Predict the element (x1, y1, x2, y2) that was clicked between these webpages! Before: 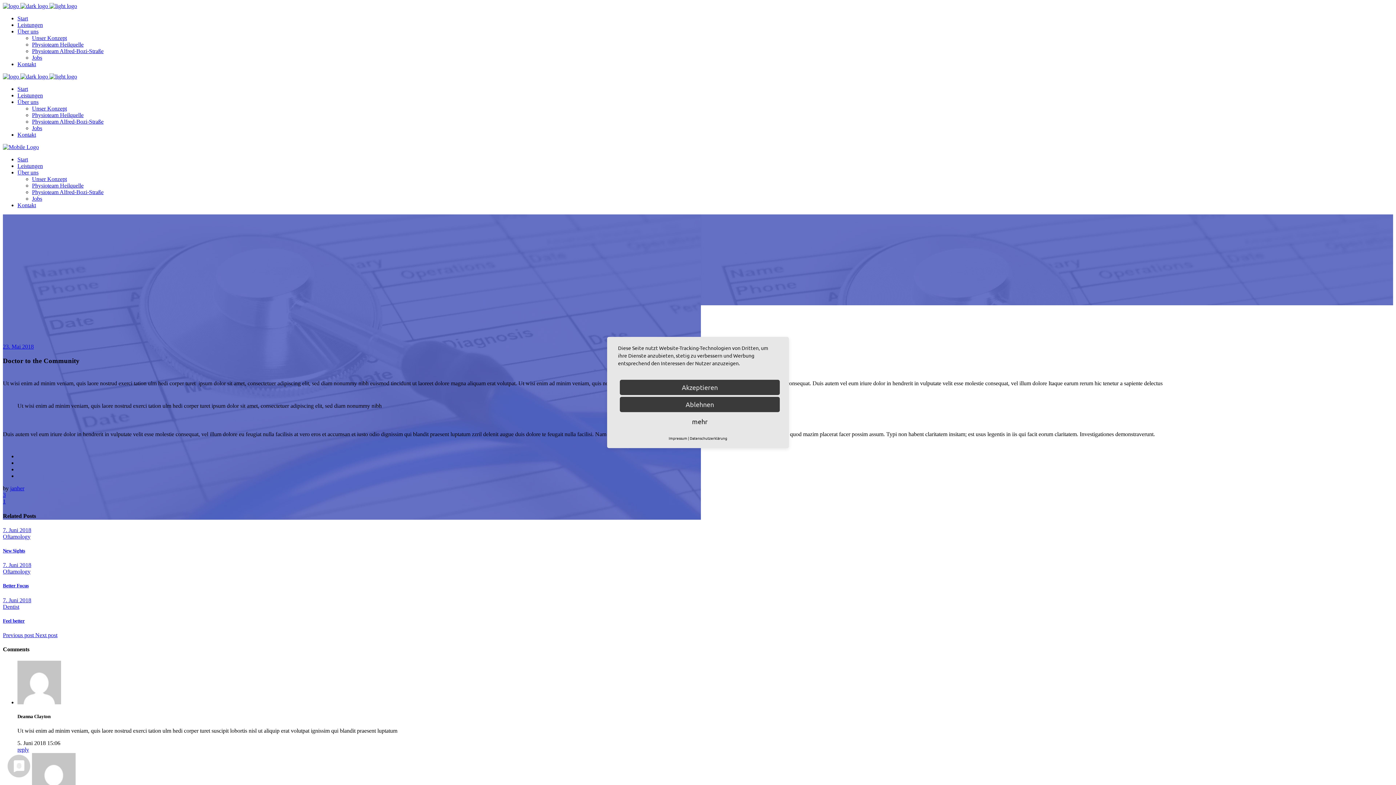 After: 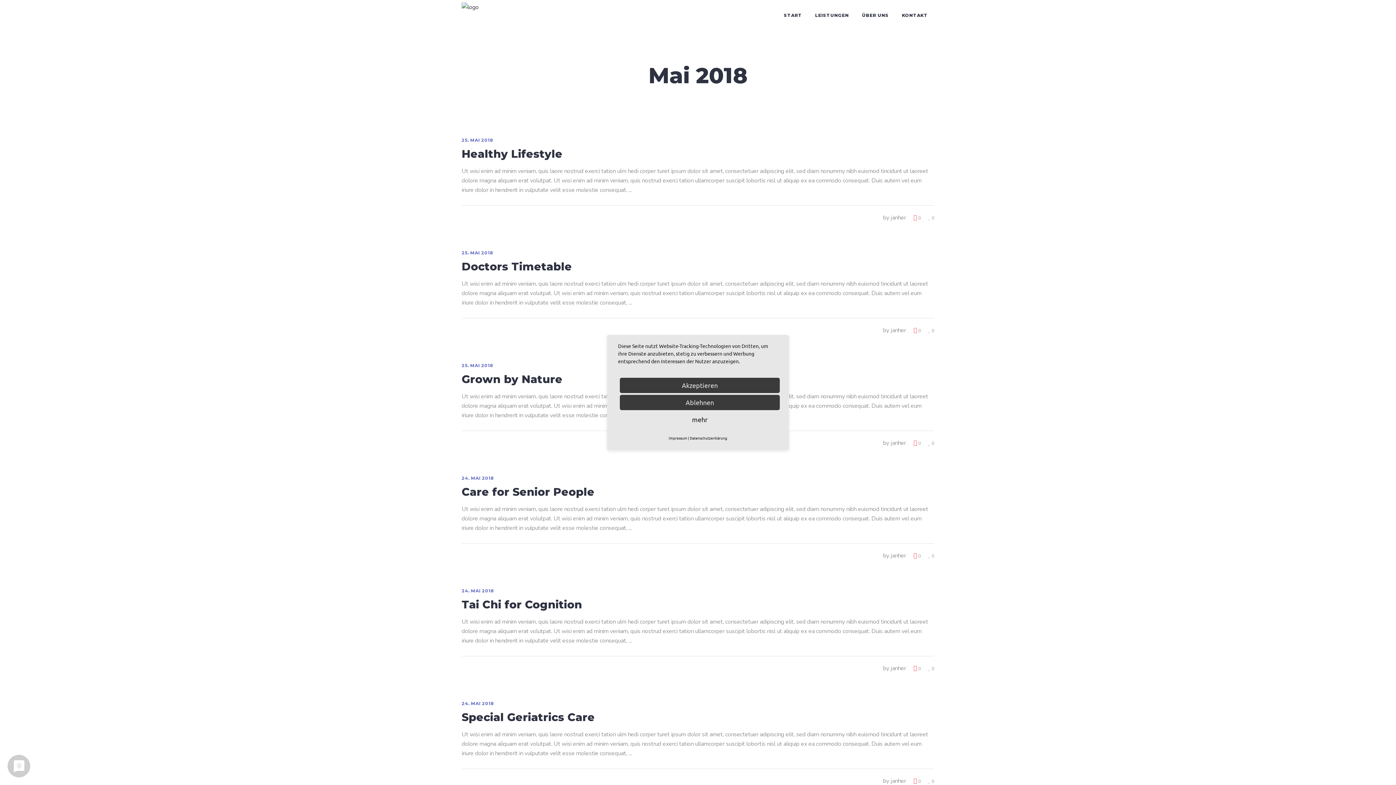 Action: bbox: (2, 343, 33, 349) label: 23. Mai 2018